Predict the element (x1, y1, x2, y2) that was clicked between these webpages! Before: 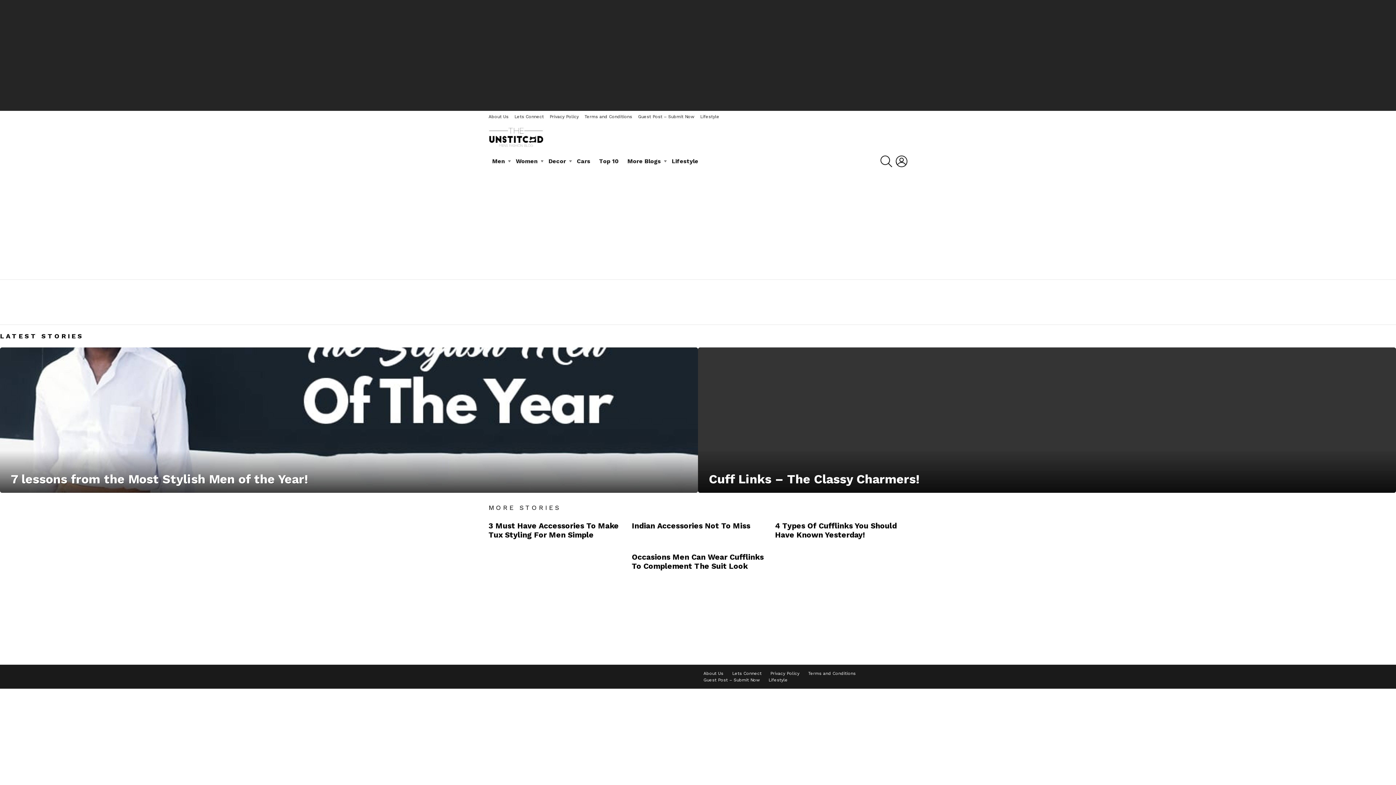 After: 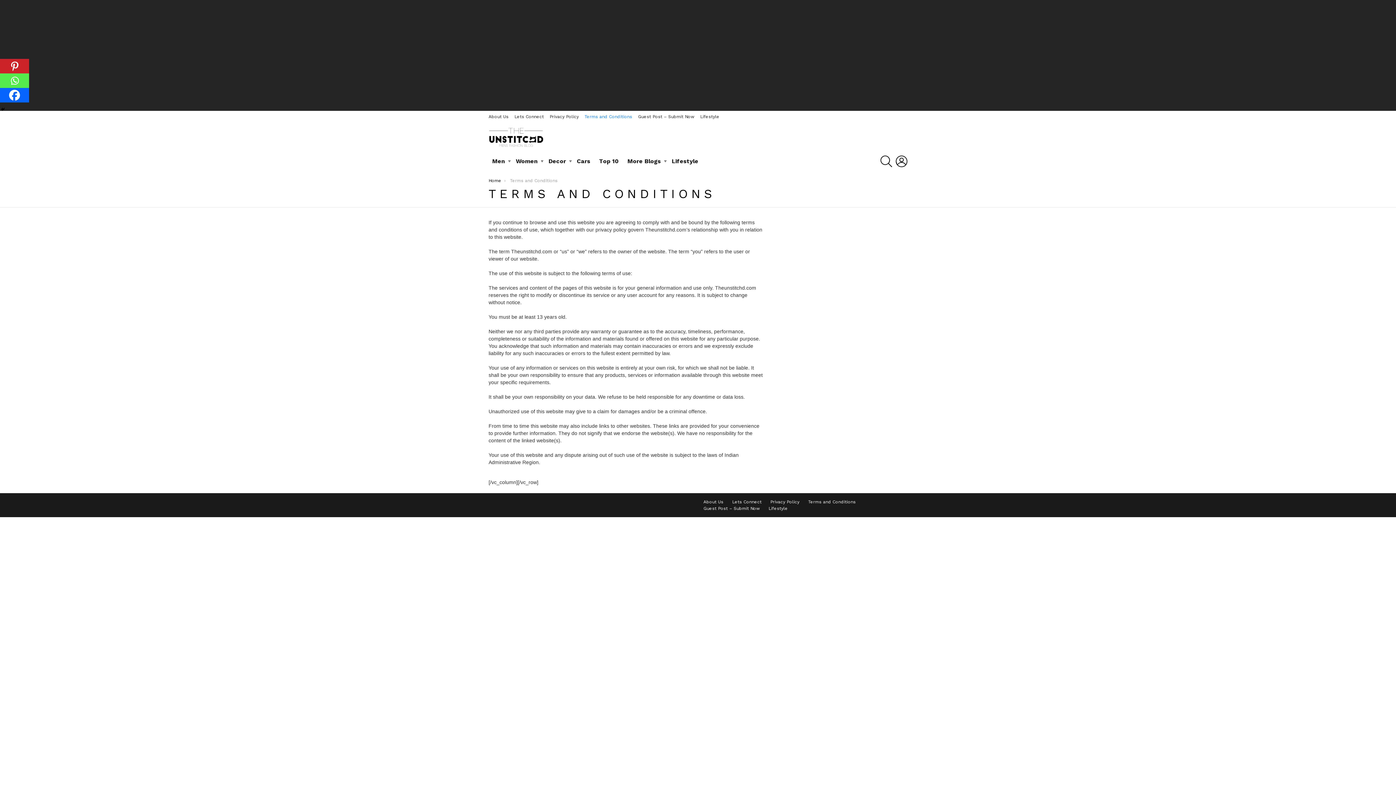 Action: bbox: (584, 110, 632, 122) label: Terms and Conditions